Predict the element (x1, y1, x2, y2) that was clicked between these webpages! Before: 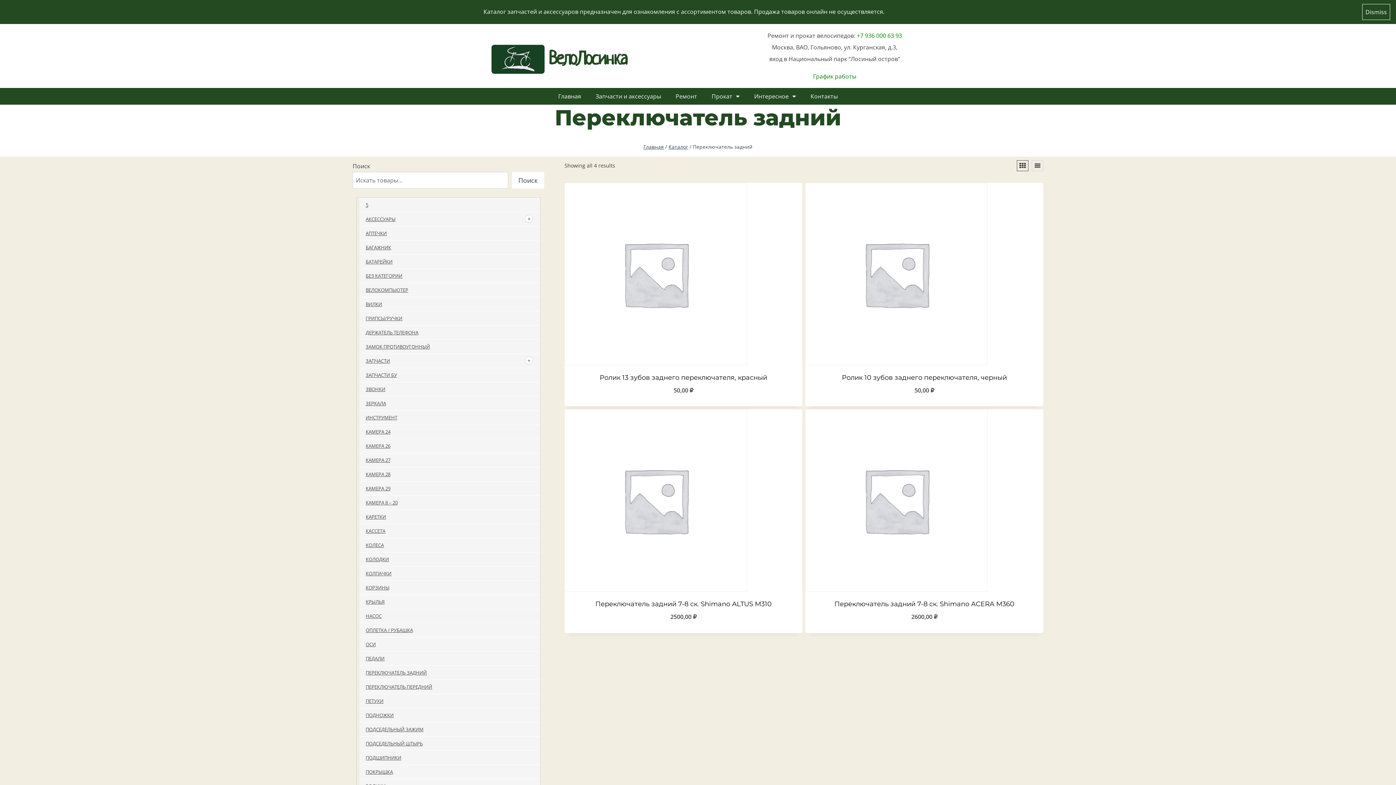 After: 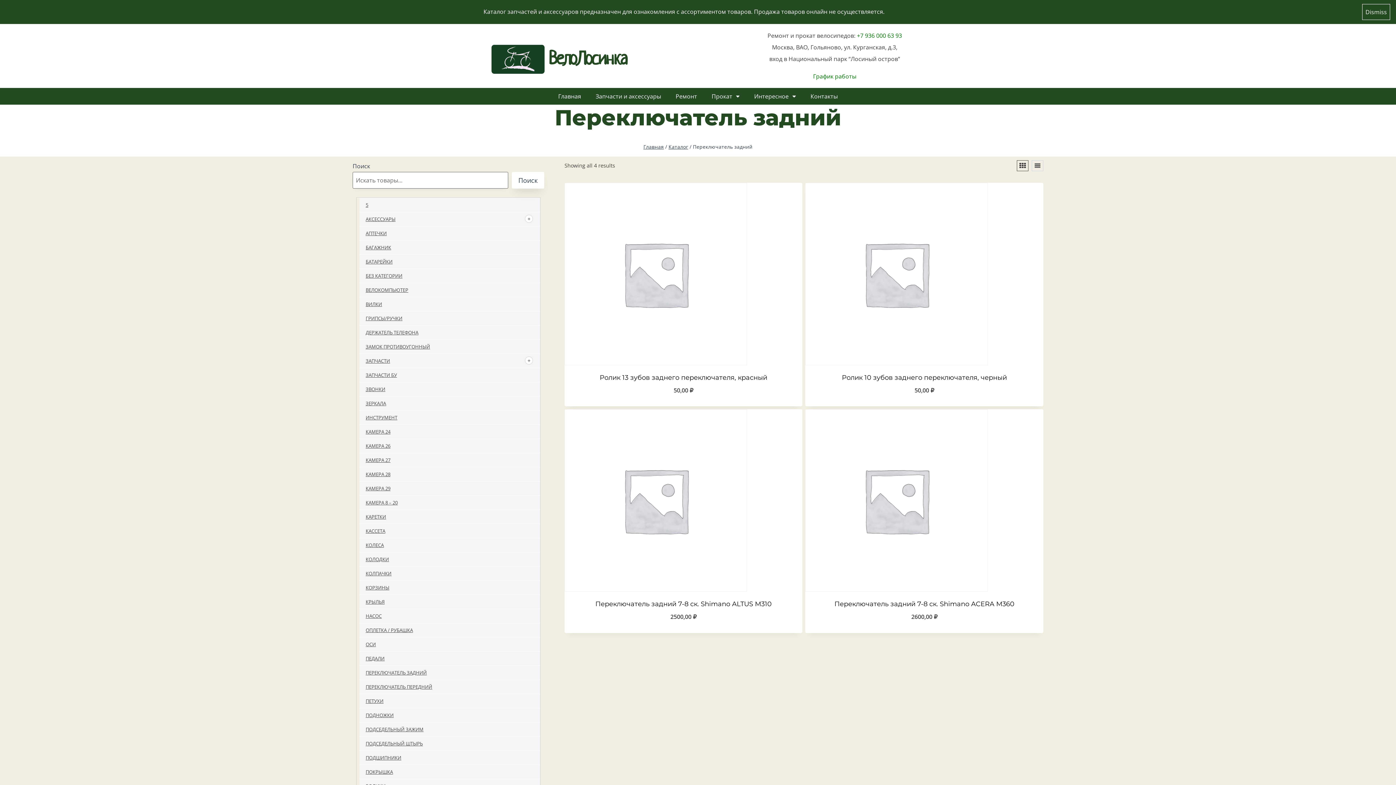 Action: label: Поиск bbox: (511, 171, 544, 188)